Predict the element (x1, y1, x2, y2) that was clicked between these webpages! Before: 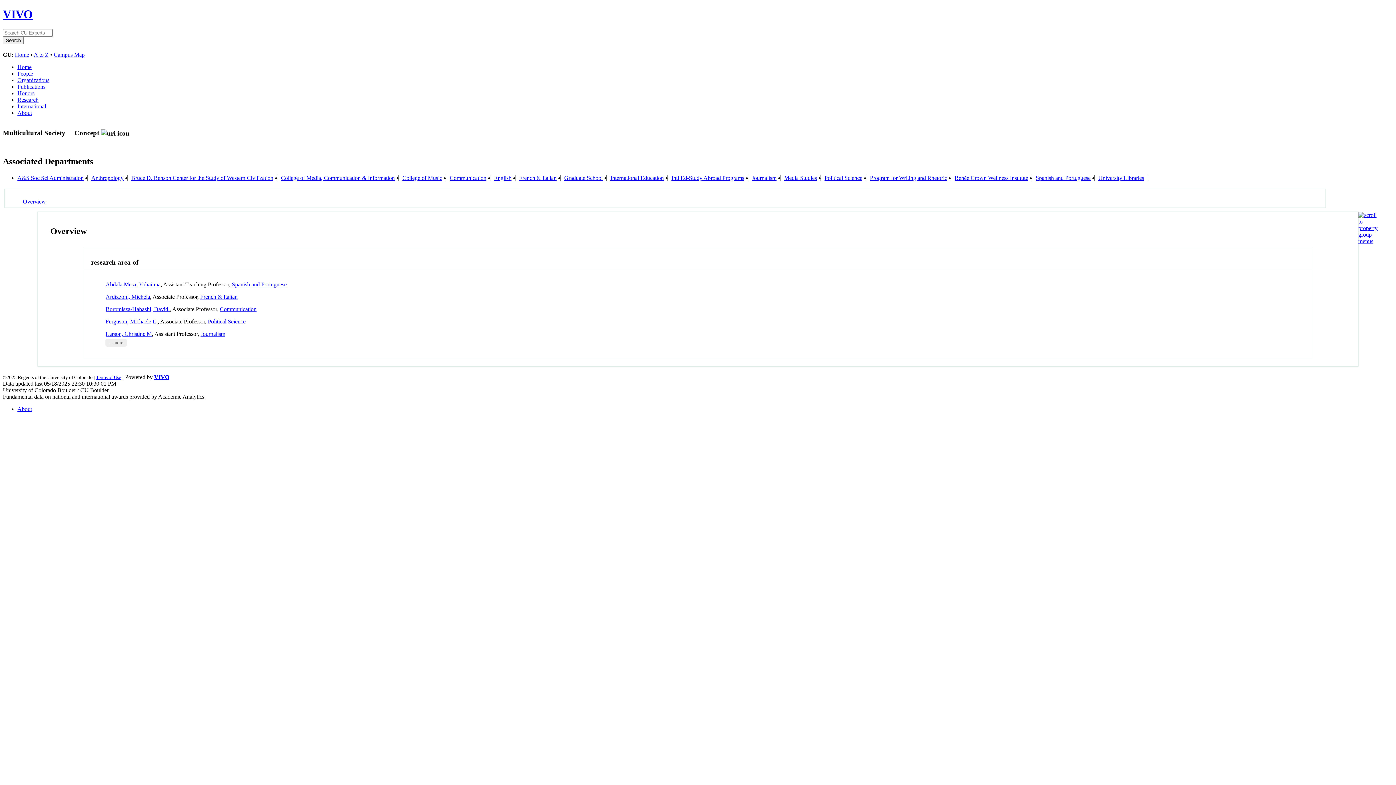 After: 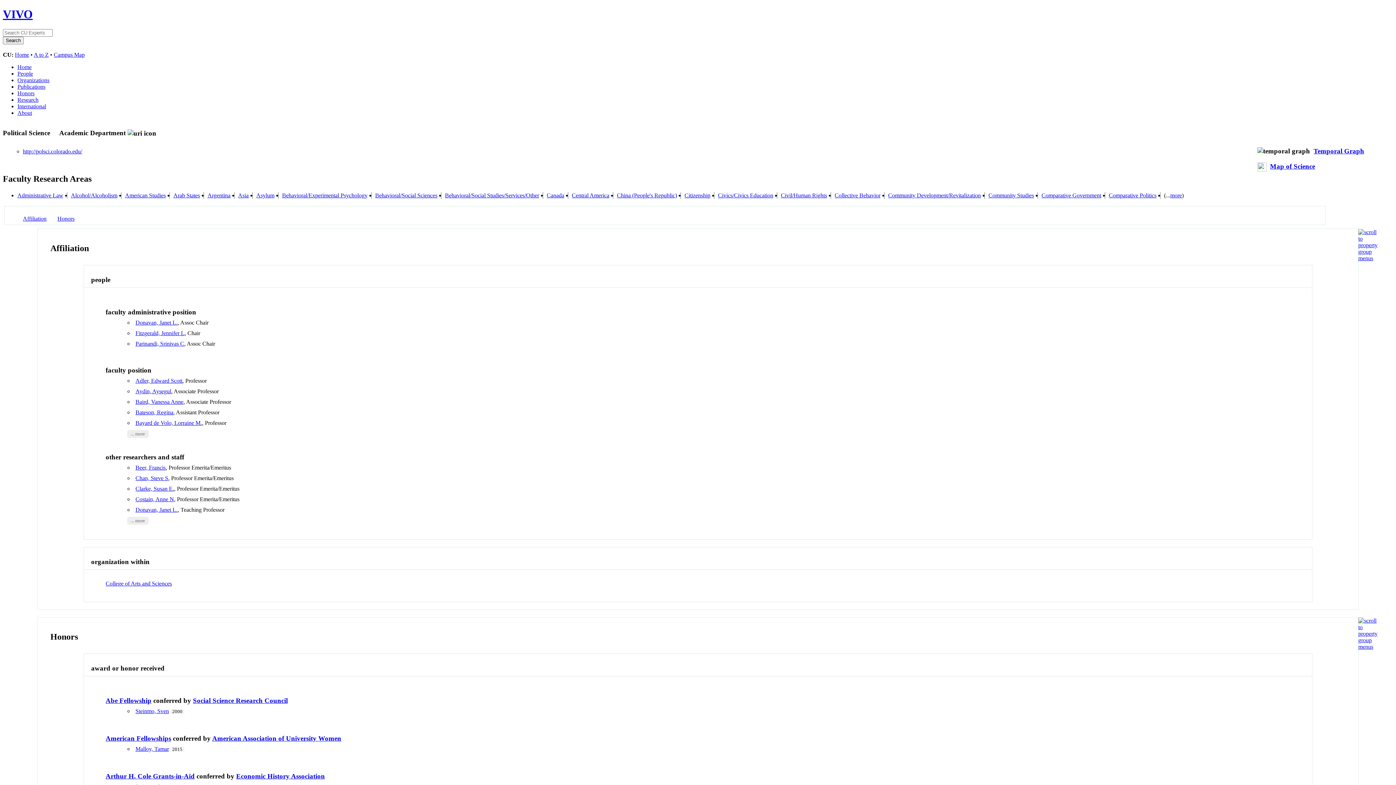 Action: label: Political Science bbox: (207, 318, 245, 324)